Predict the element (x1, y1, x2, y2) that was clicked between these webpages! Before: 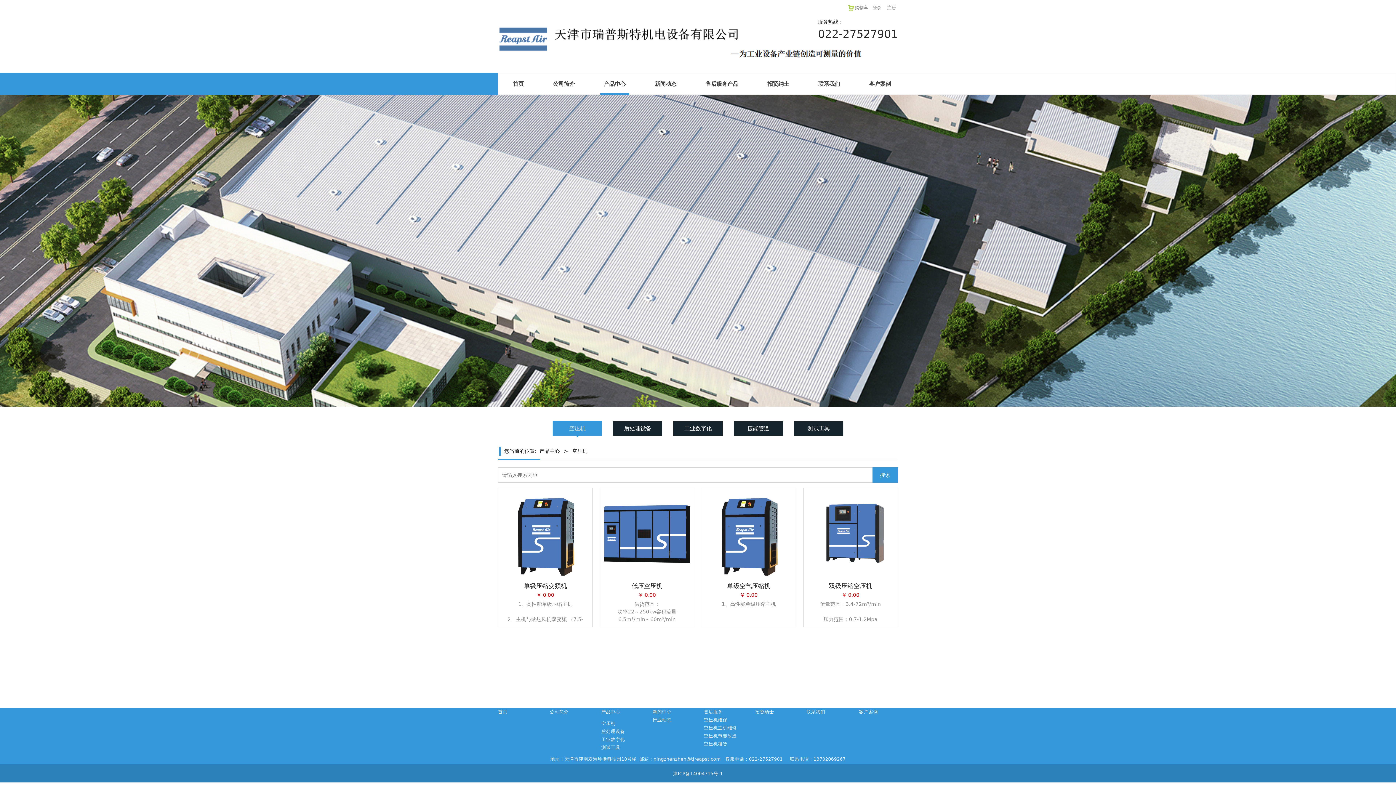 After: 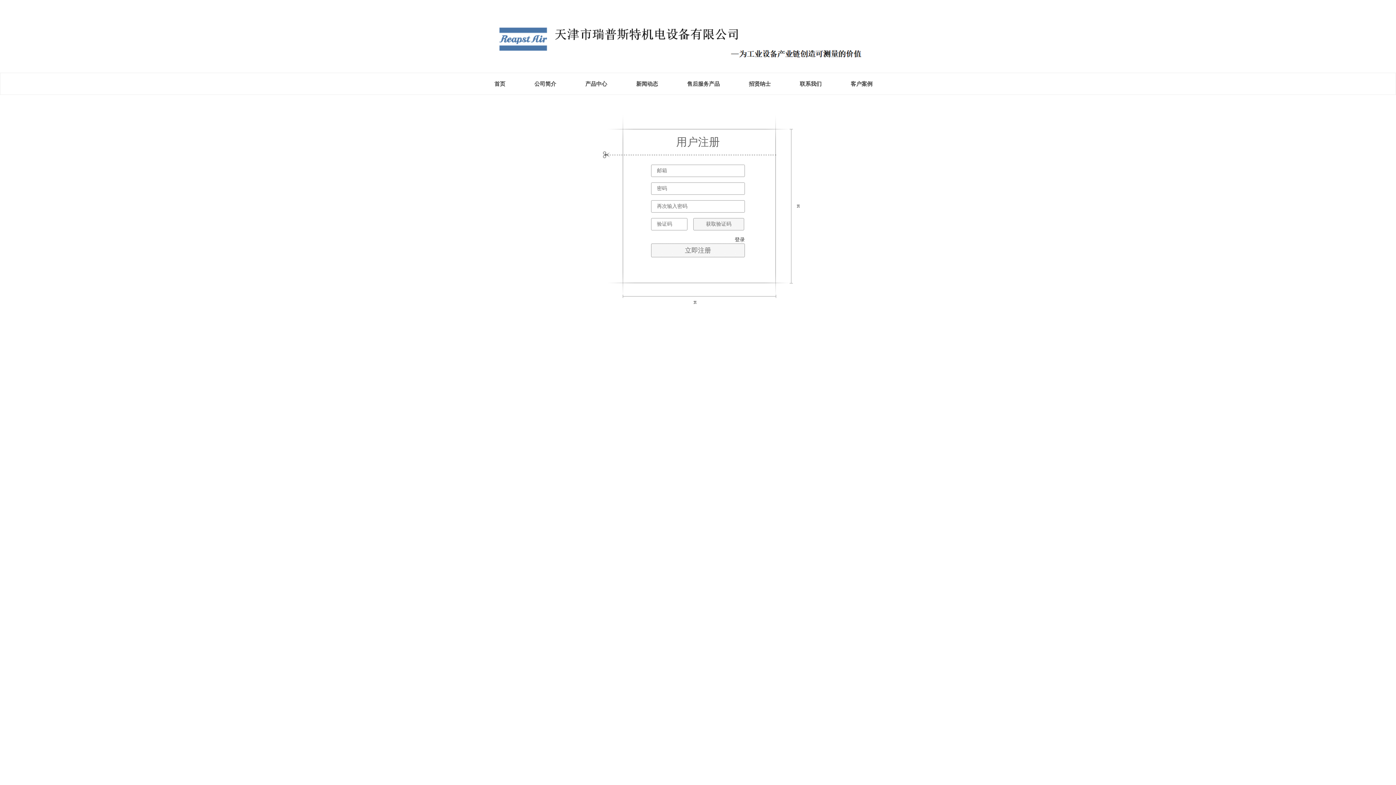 Action: bbox: (887, 5, 896, 10) label: 注册